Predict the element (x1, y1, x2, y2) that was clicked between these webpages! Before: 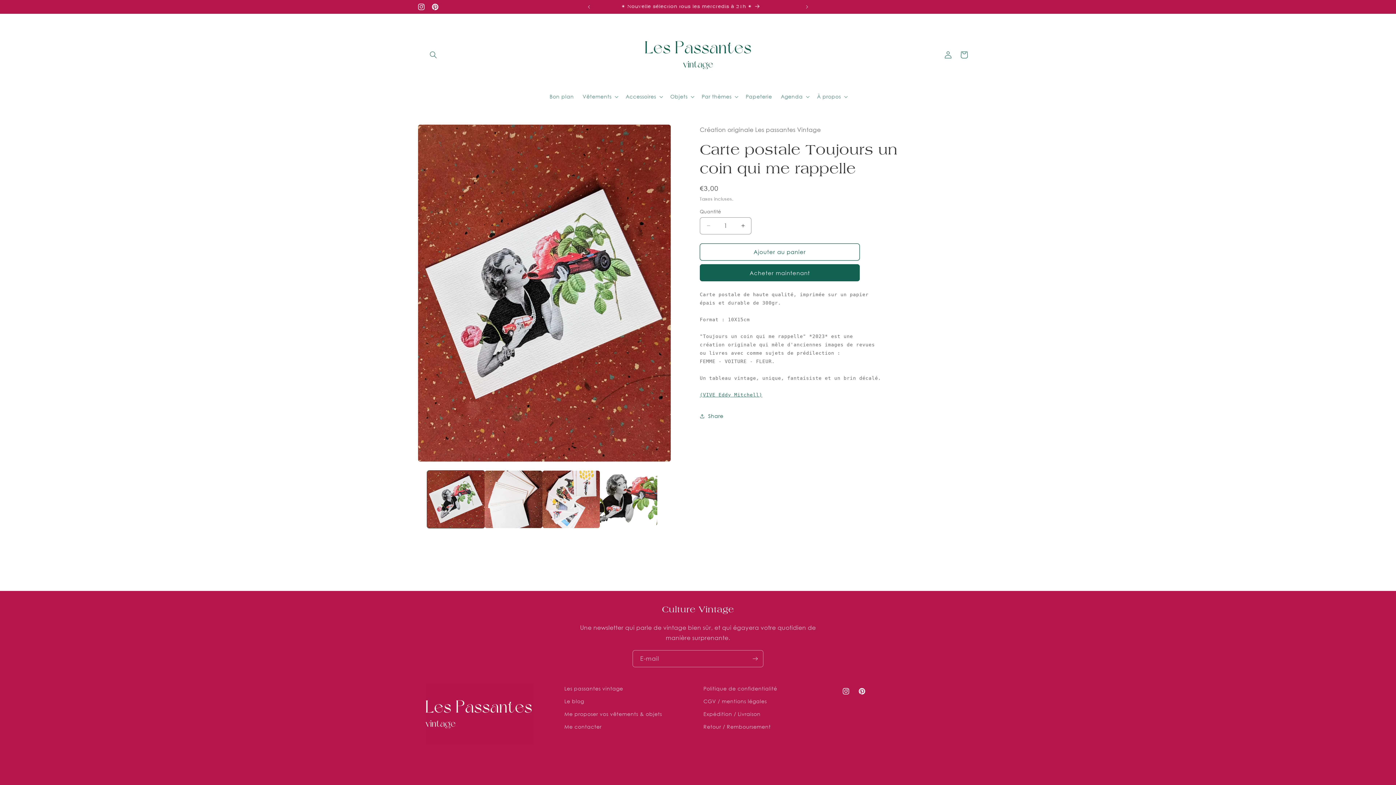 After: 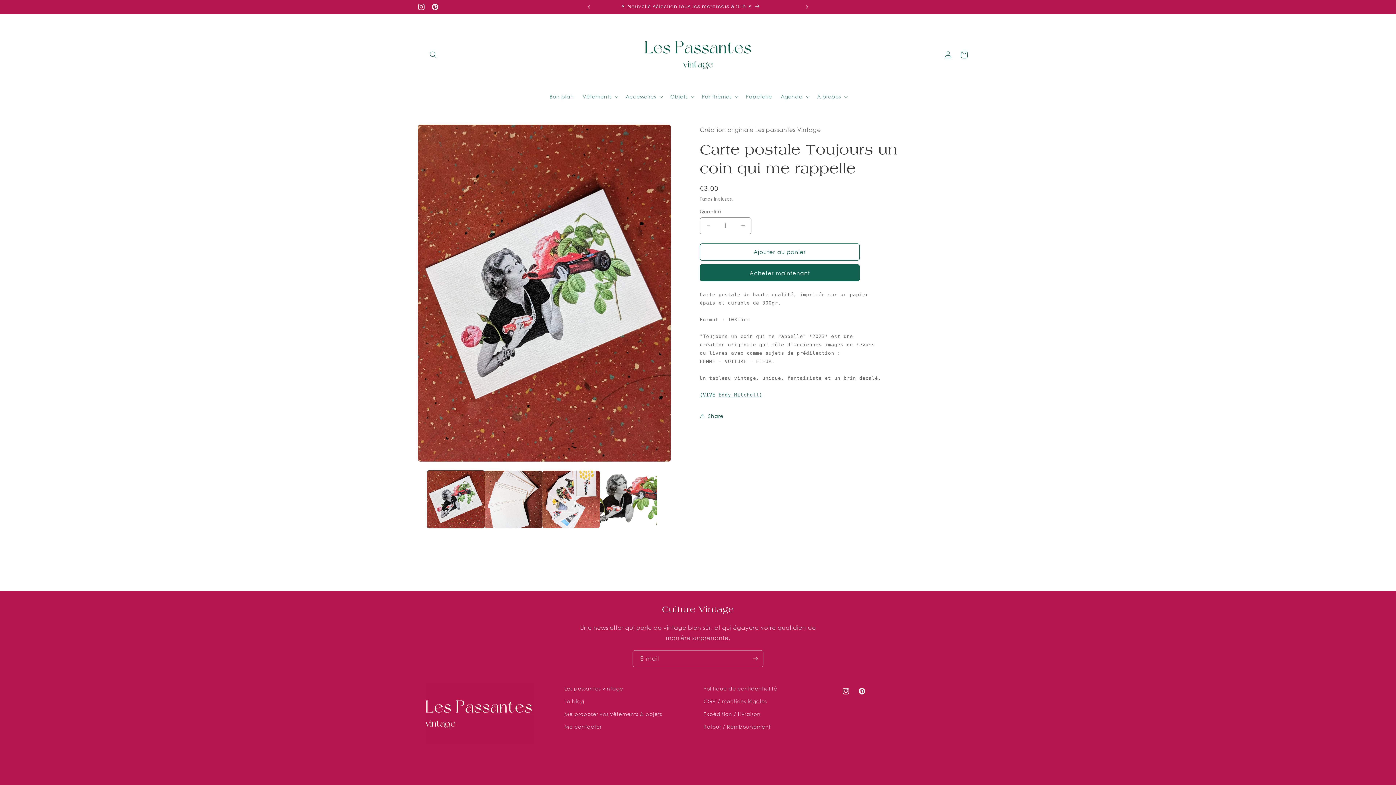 Action: label: (VIVE  bbox: (700, 392, 718, 397)